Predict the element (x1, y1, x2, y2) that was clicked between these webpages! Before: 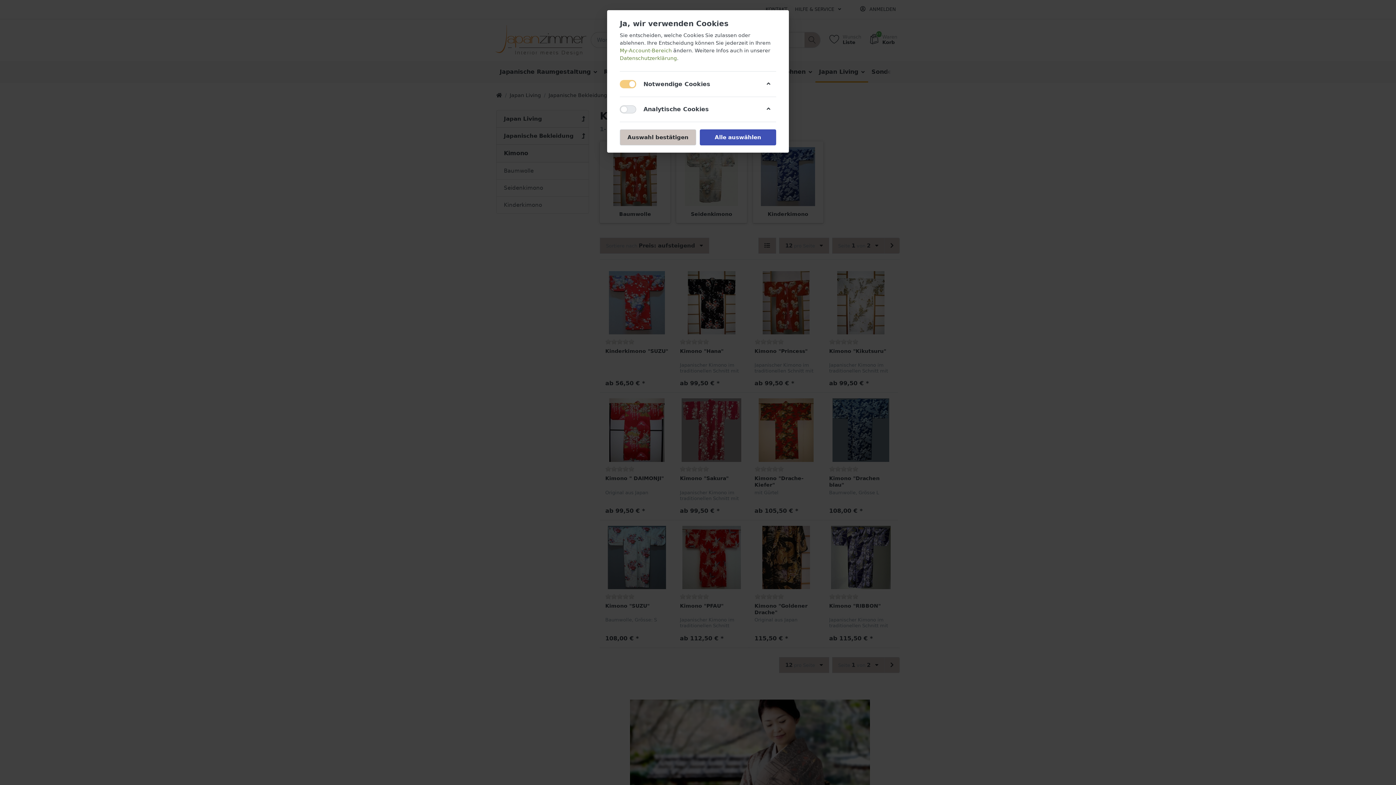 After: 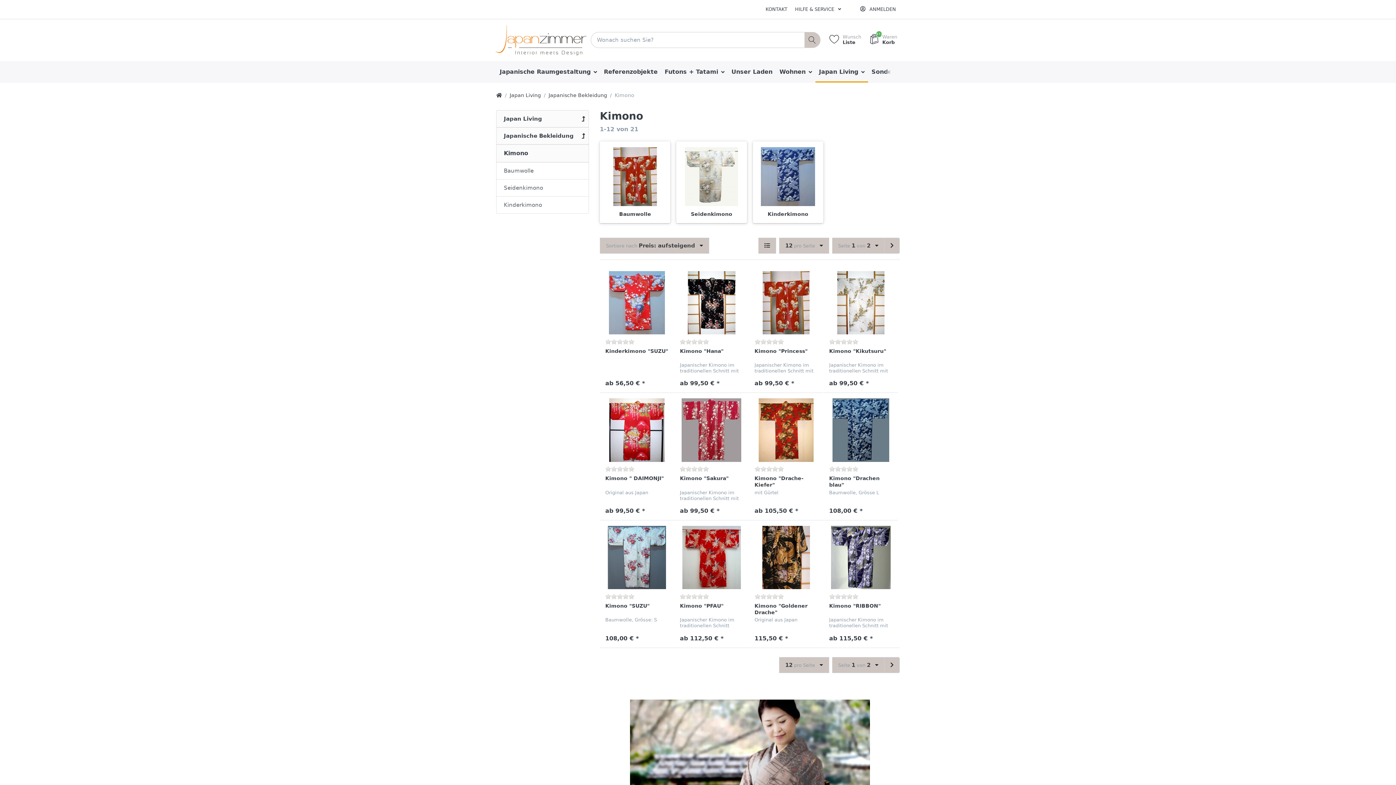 Action: label: Auswahl bestätigen bbox: (620, 129, 696, 145)